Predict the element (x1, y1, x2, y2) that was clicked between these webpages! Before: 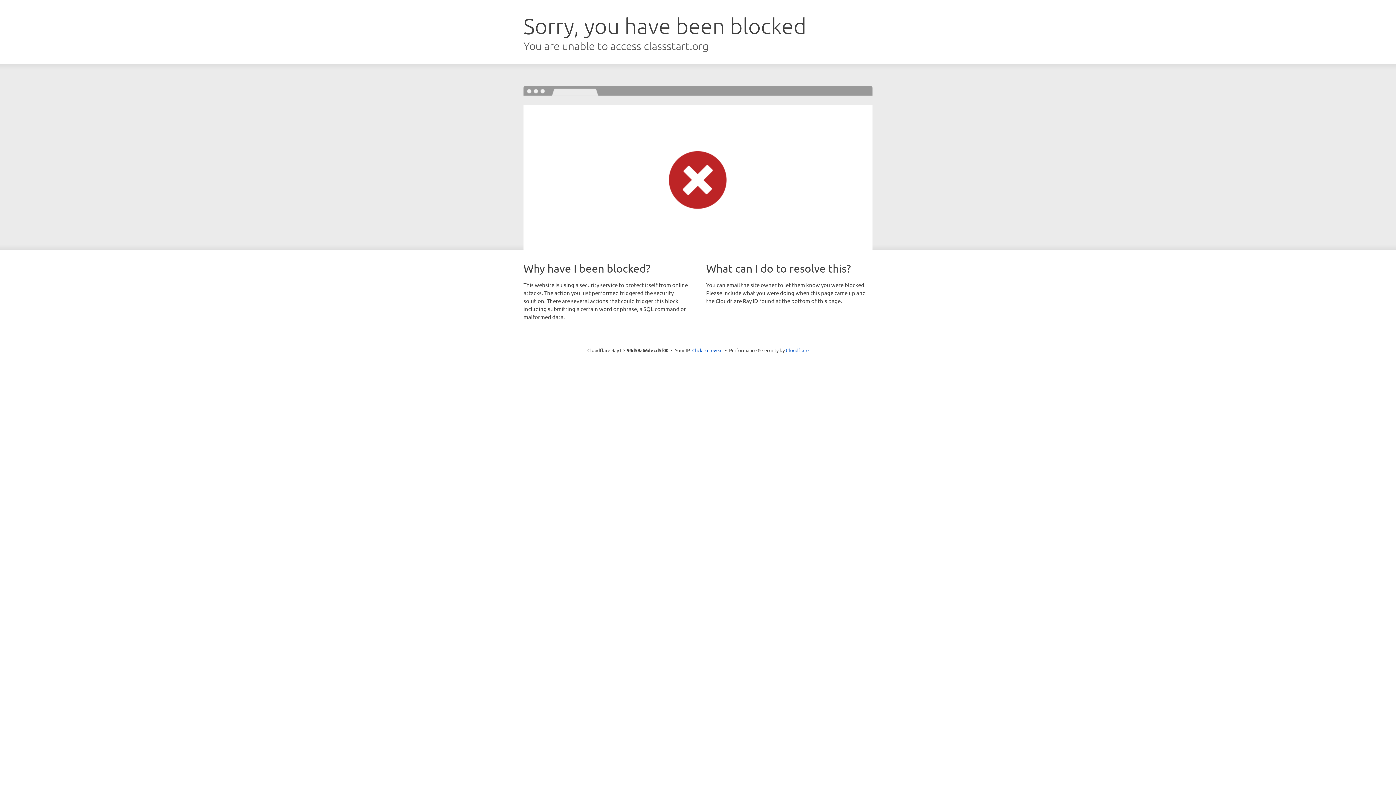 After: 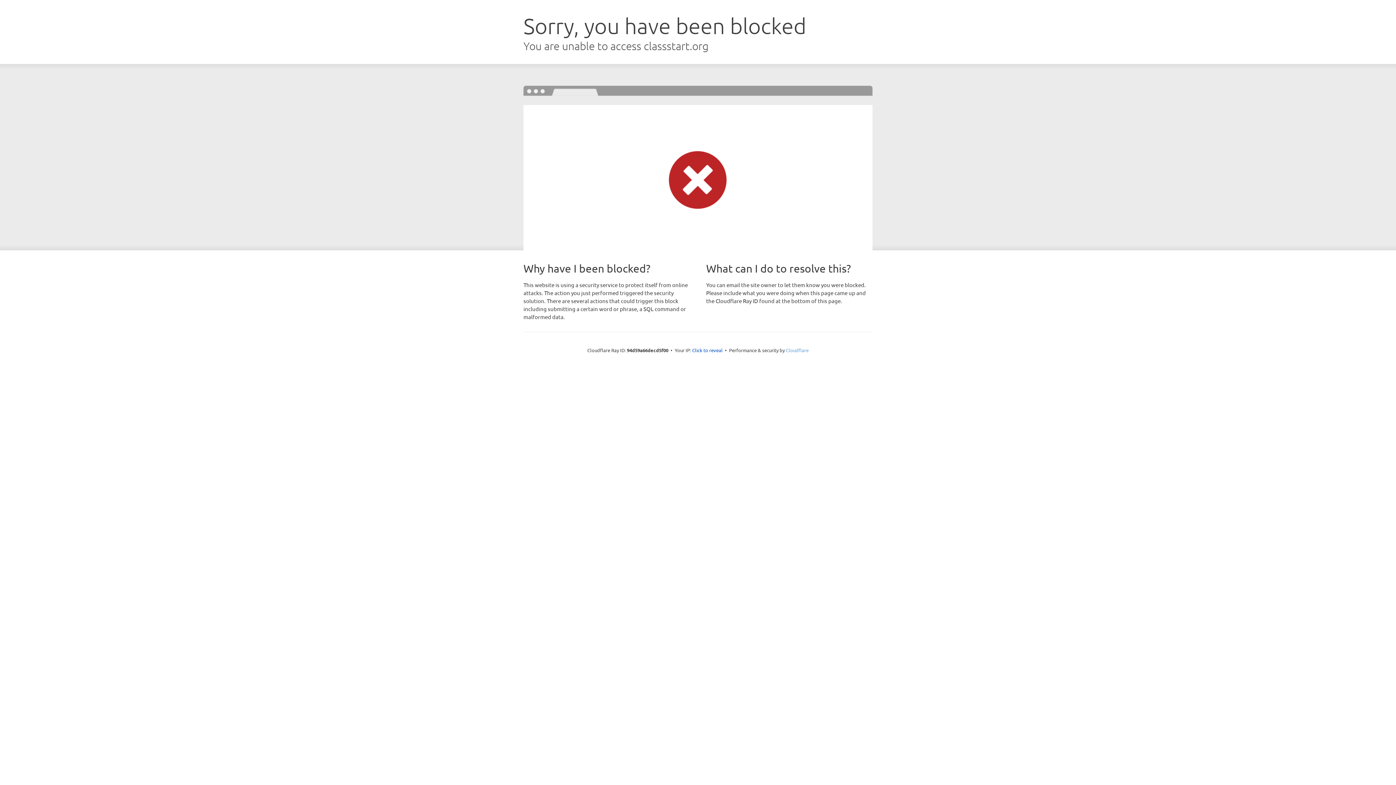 Action: bbox: (786, 347, 808, 353) label: Cloudflare